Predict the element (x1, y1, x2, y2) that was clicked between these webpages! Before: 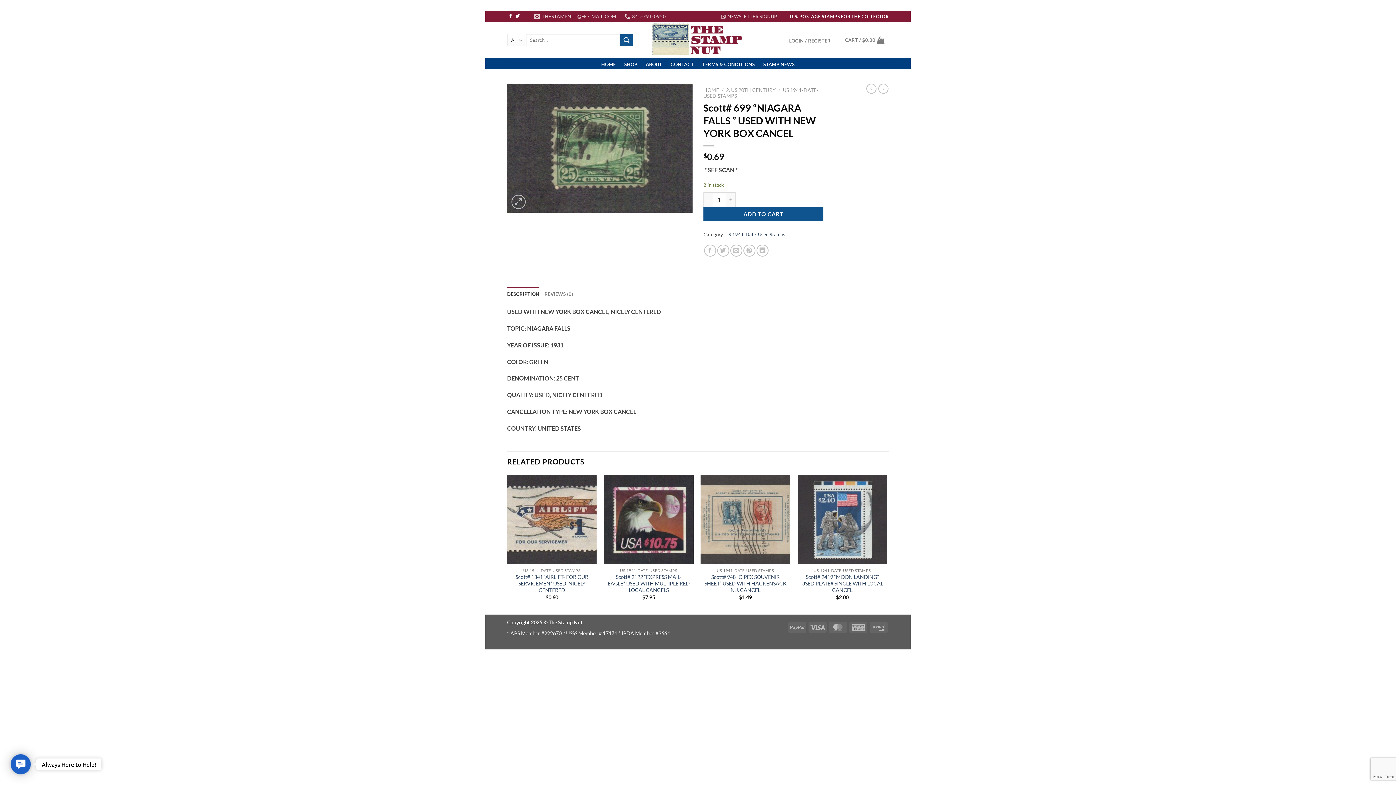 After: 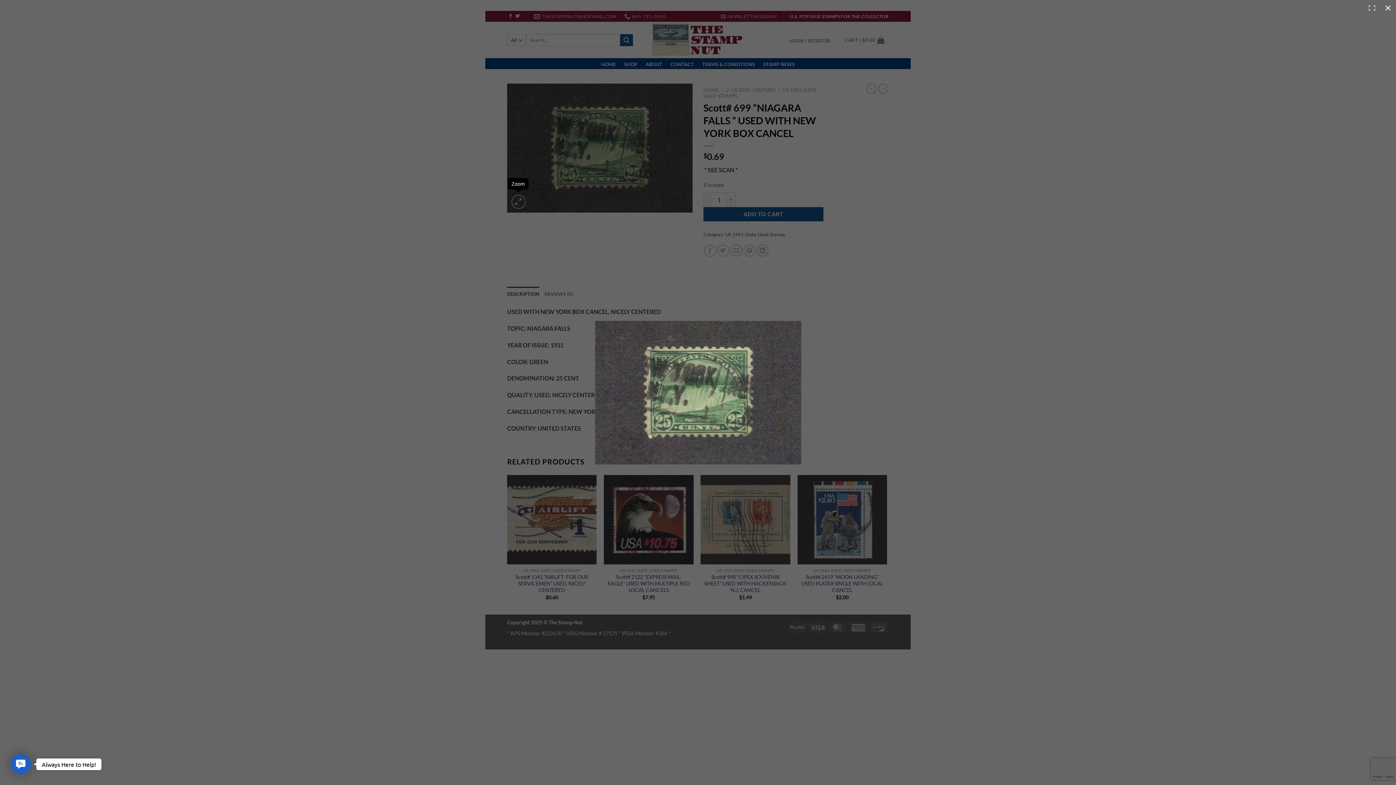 Action: bbox: (511, 195, 525, 209)